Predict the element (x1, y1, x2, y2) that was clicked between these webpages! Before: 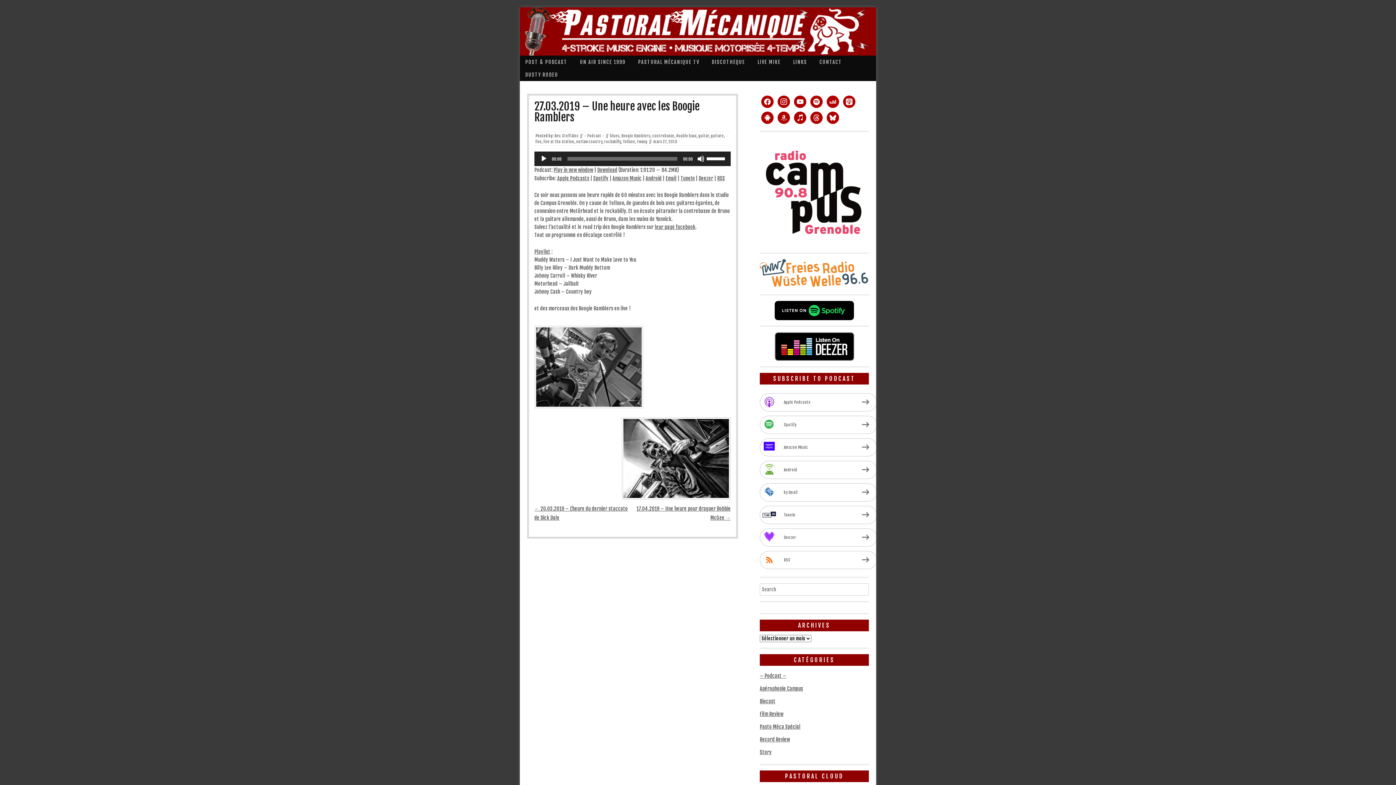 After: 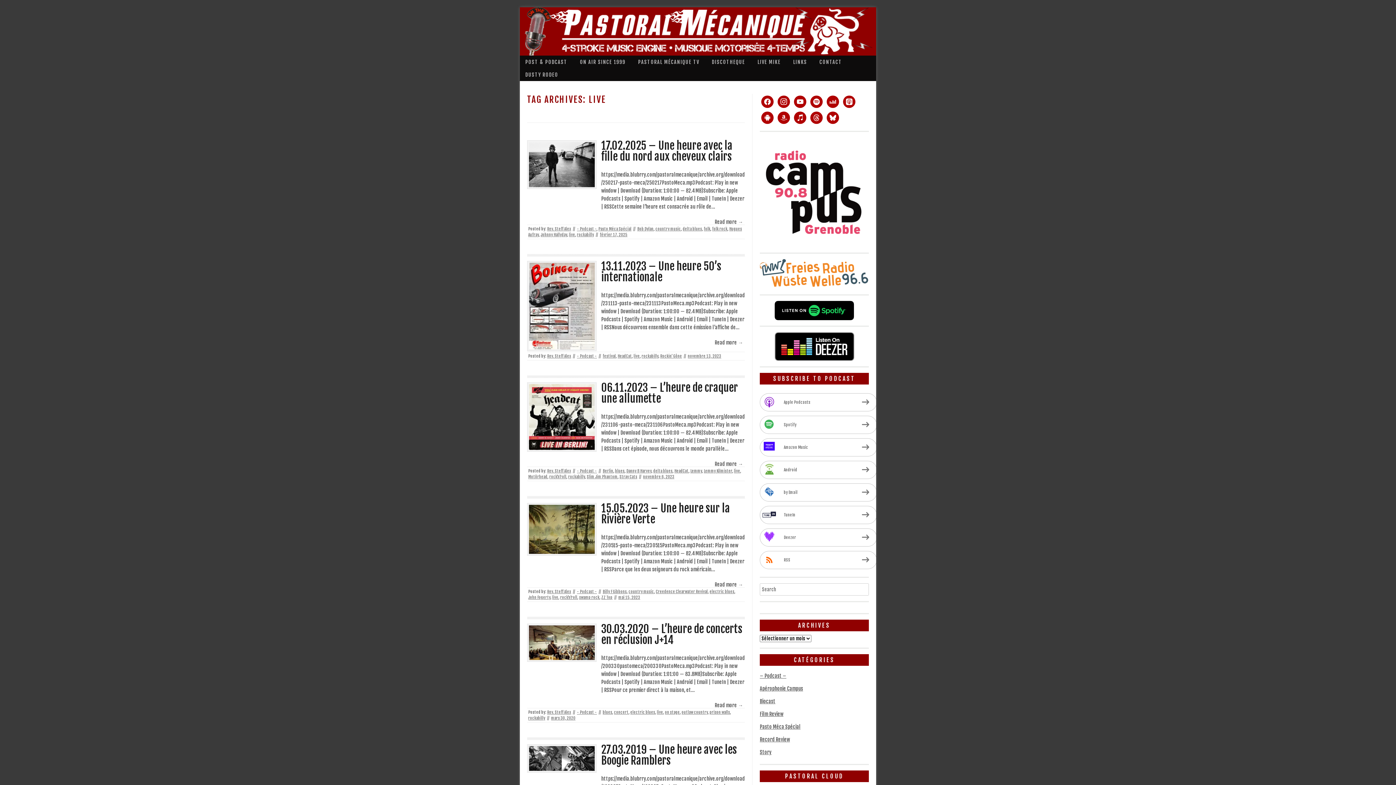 Action: label: live bbox: (535, 139, 541, 144)